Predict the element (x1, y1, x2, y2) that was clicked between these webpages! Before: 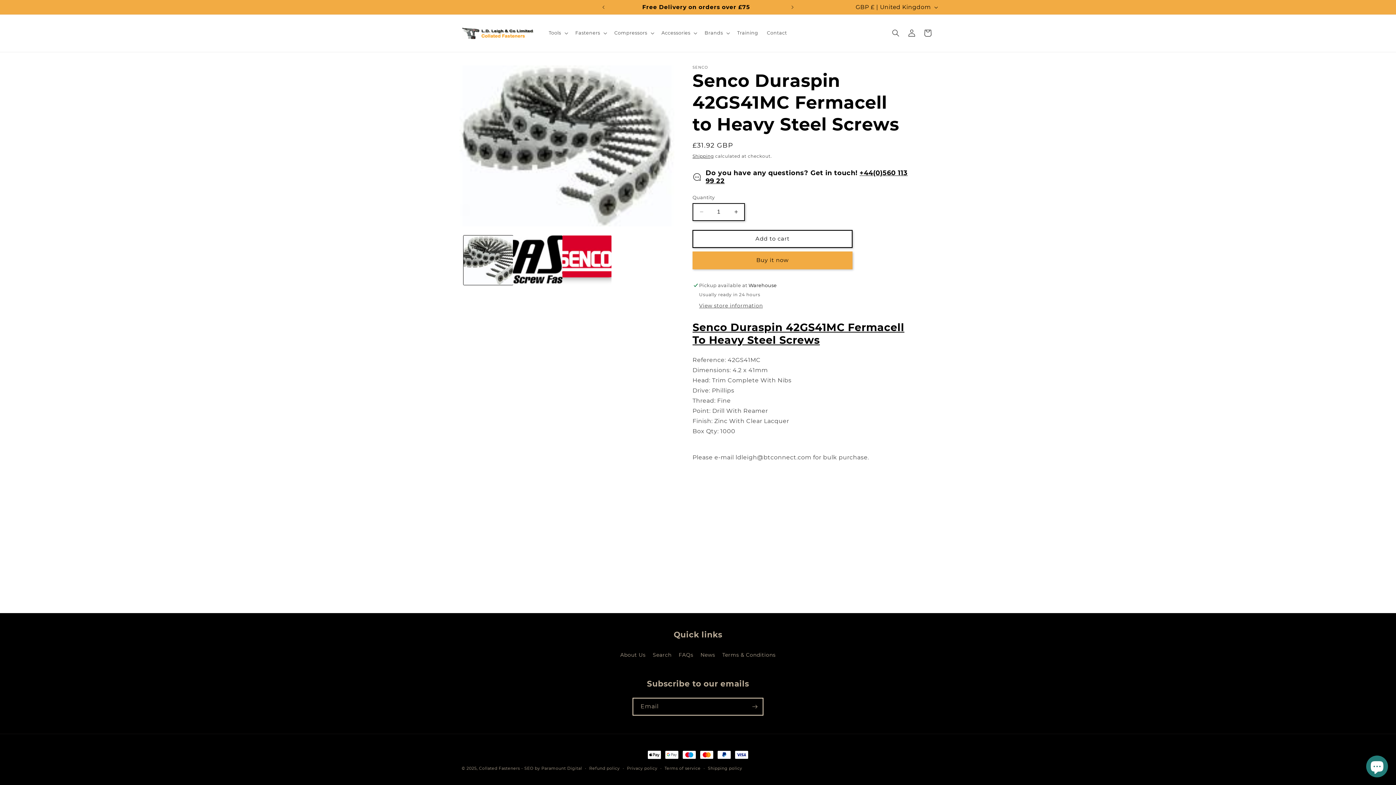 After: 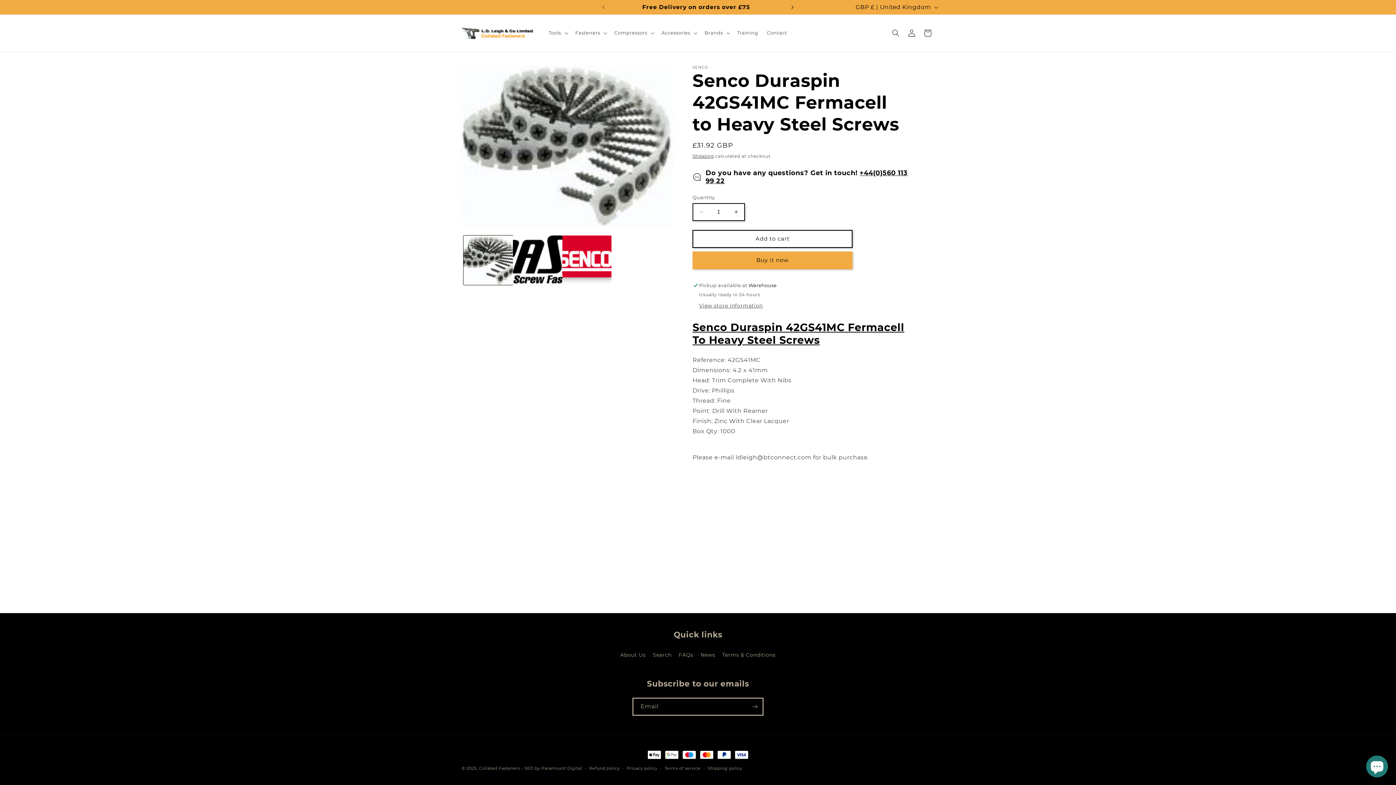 Action: bbox: (784, 0, 800, 14) label: Next announcement